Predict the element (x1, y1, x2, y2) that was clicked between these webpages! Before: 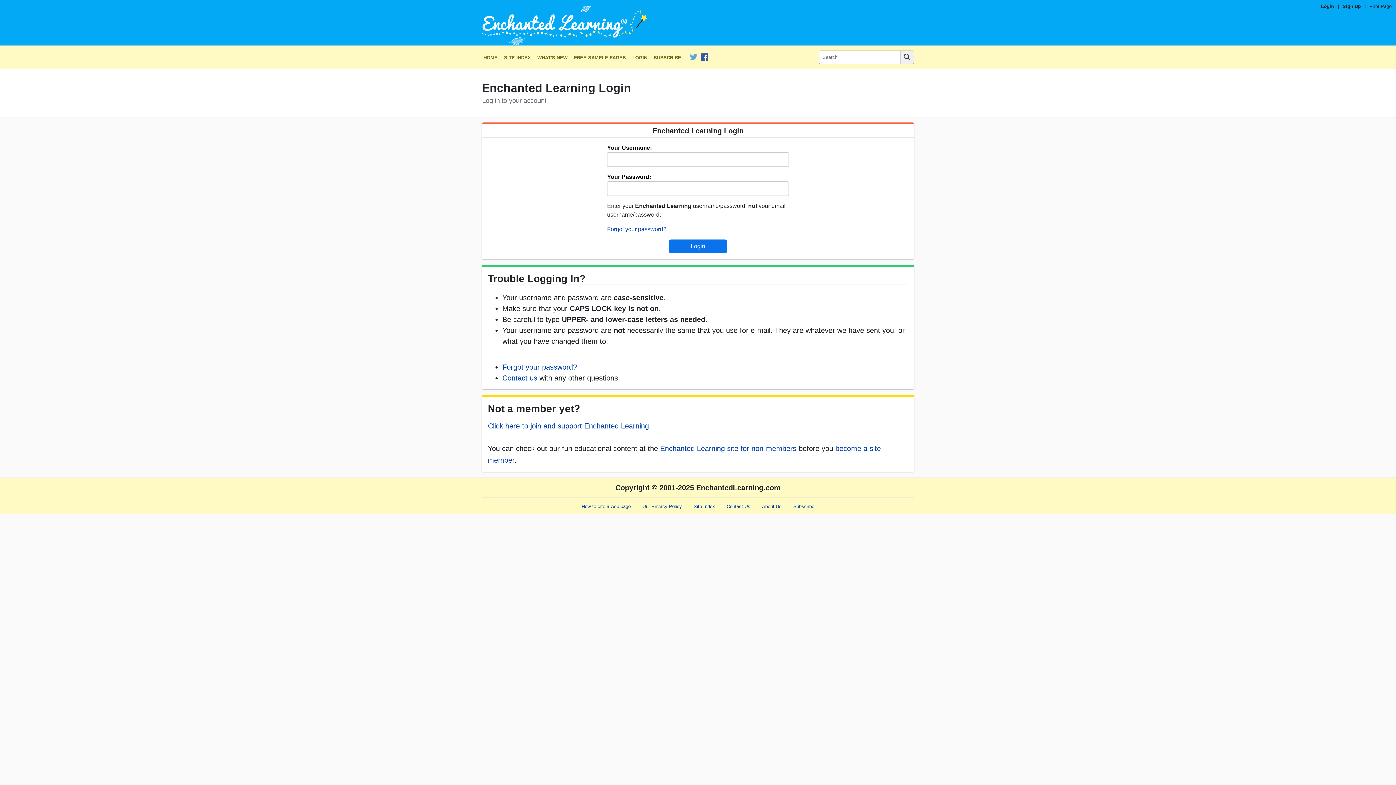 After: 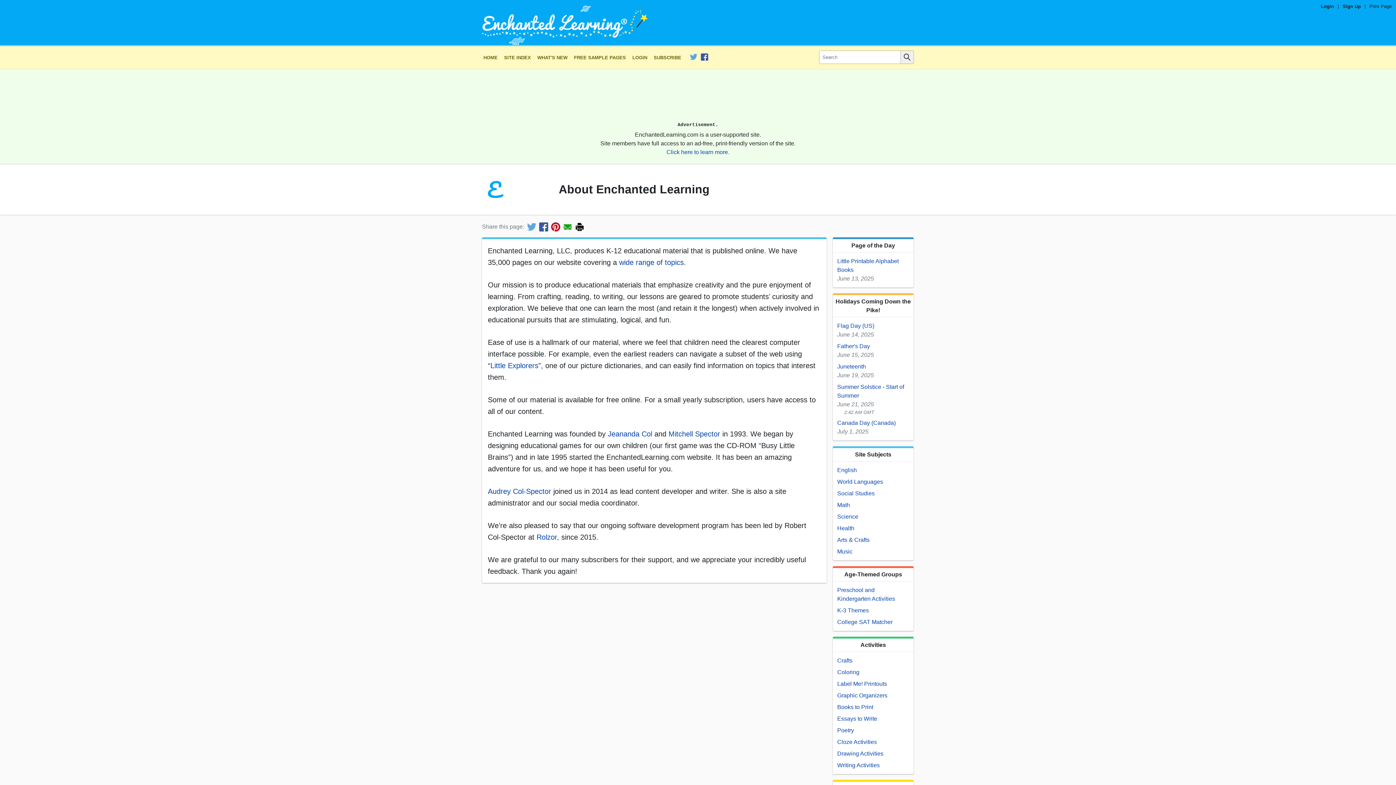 Action: bbox: (762, 498, 781, 510) label: About Us